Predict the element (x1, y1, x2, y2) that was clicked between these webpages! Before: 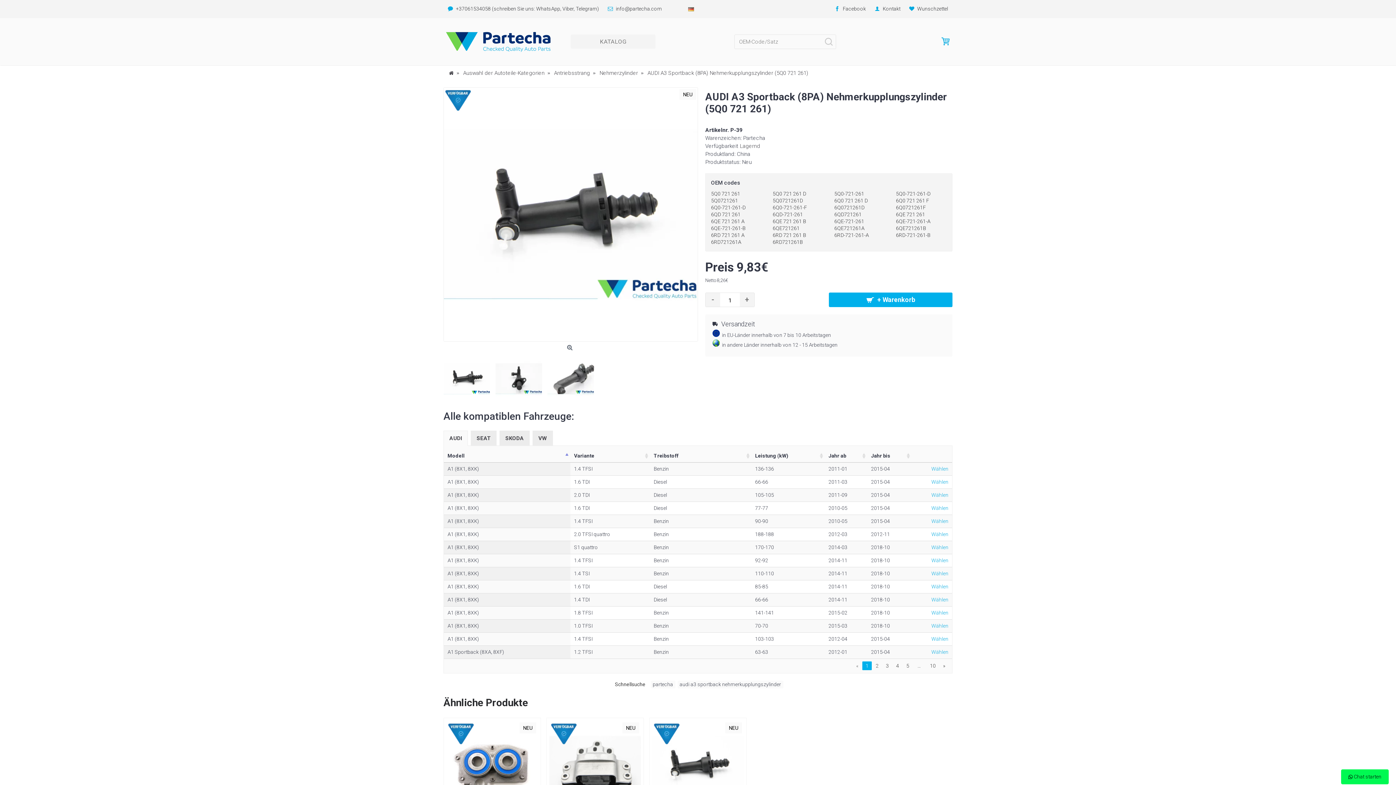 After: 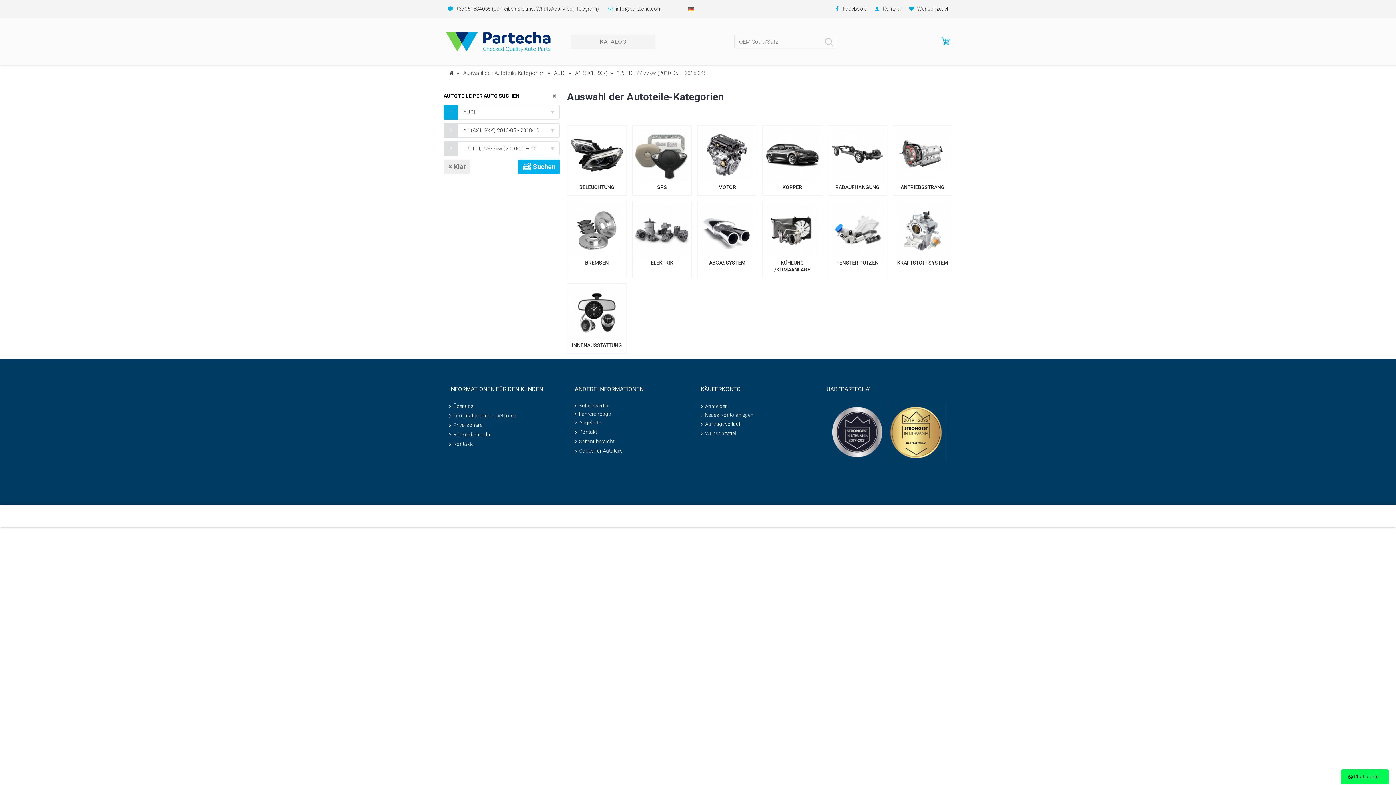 Action: label: Wählen bbox: (931, 505, 948, 511)